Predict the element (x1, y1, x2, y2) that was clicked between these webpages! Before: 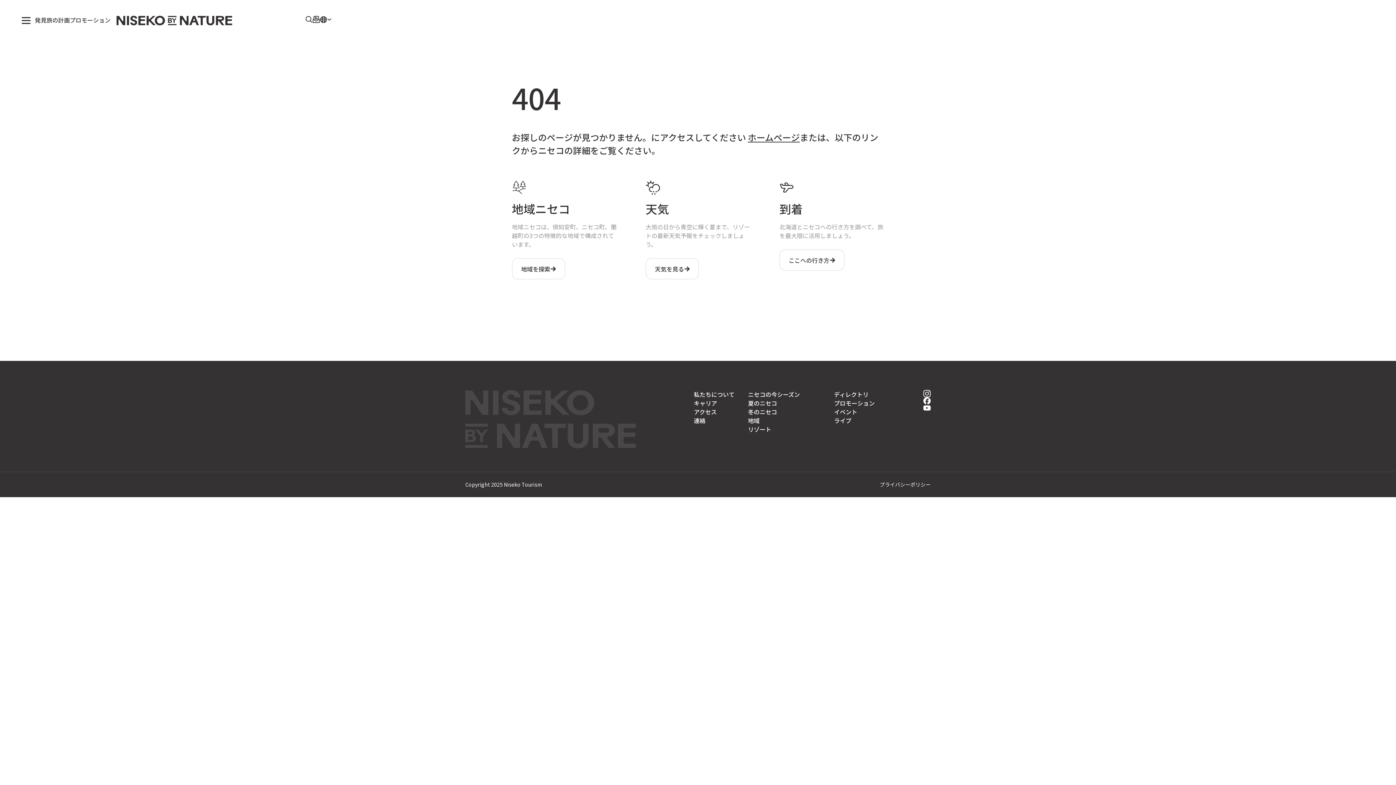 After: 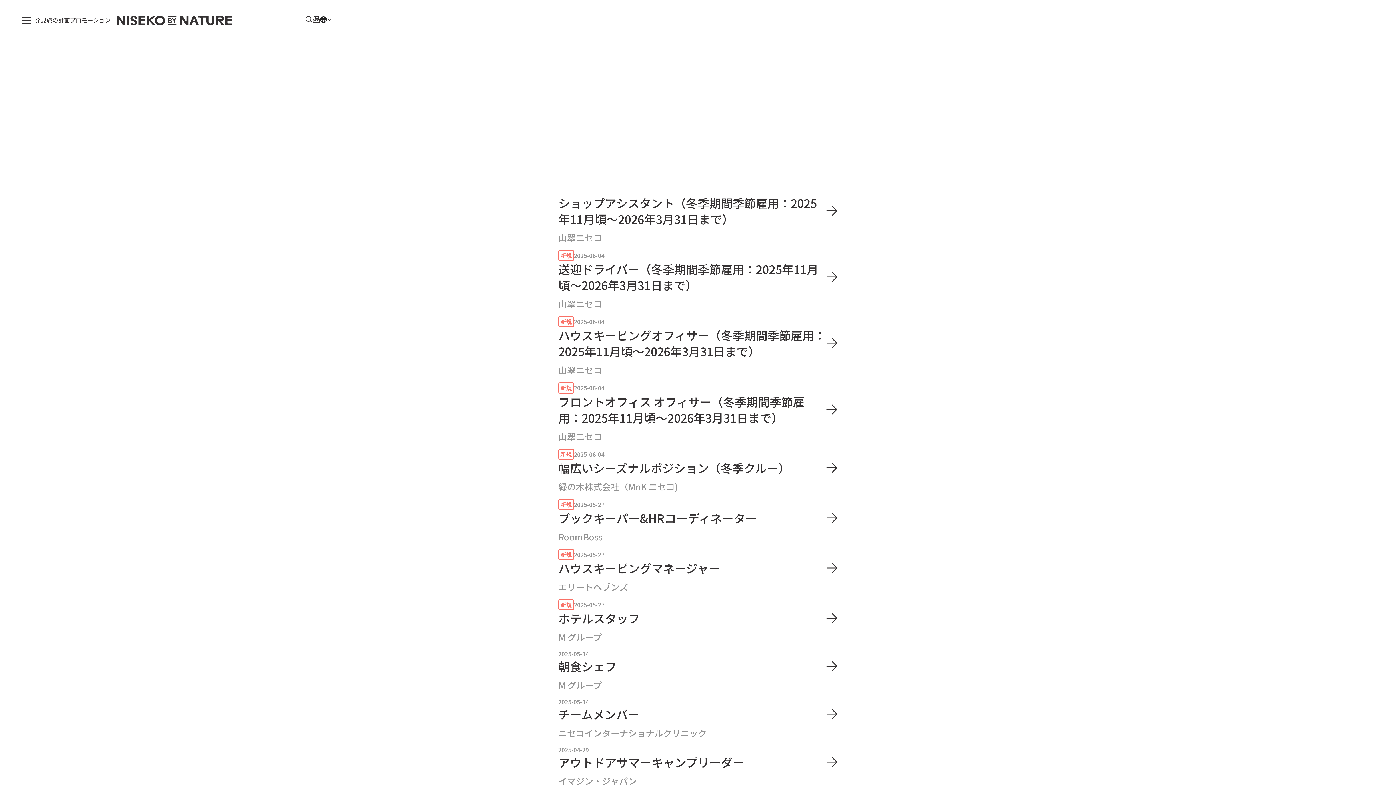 Action: bbox: (694, 398, 717, 407) label: キャリア